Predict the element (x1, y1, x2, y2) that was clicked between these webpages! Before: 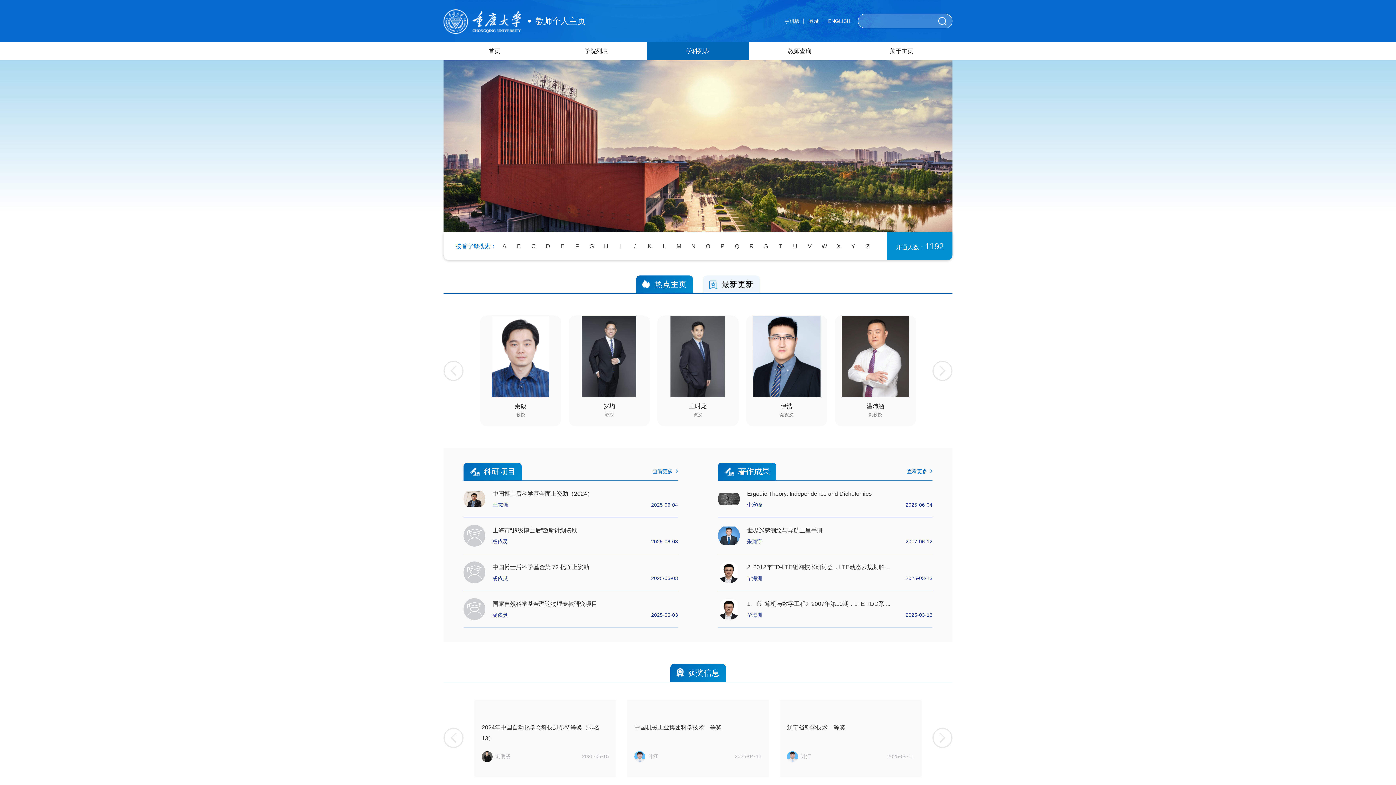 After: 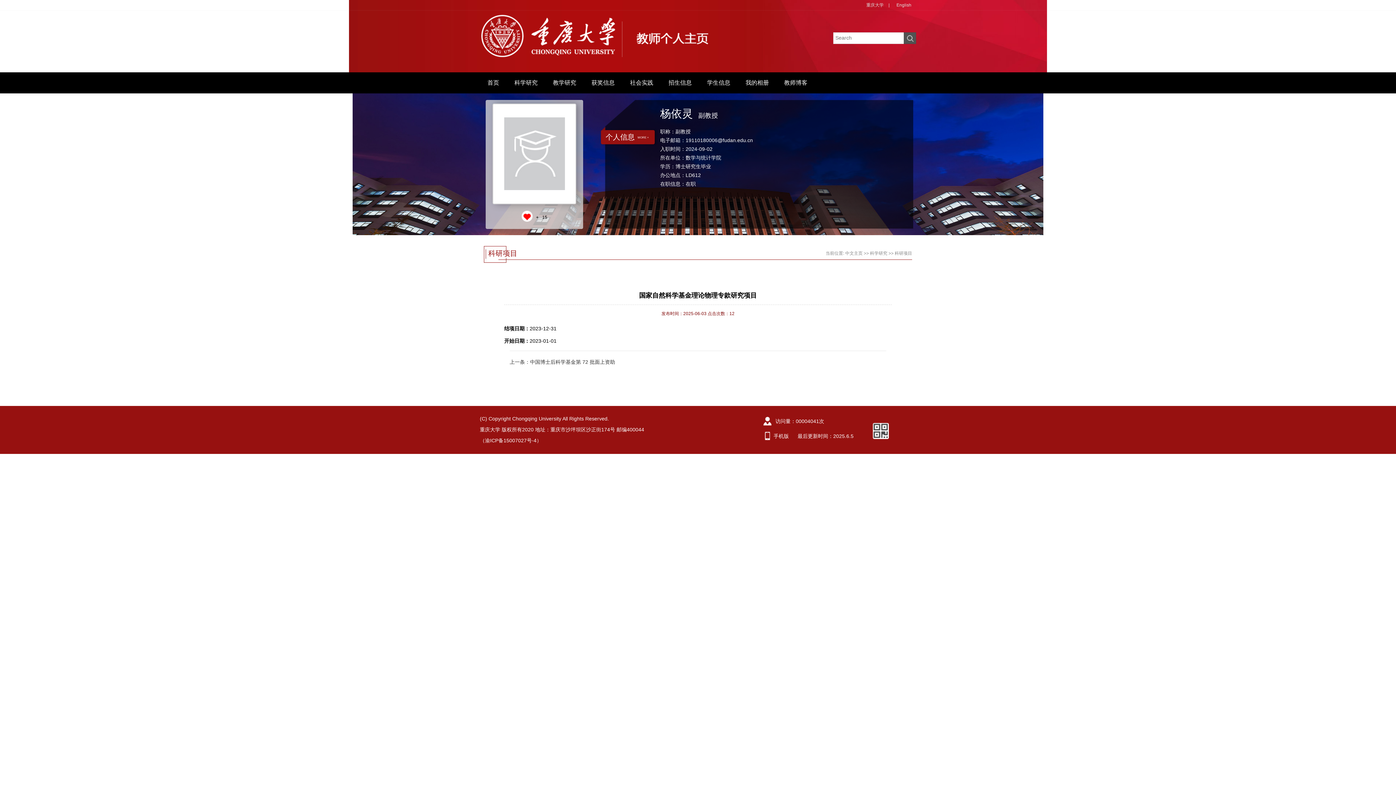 Action: bbox: (492, 601, 597, 607) label: 国家自然科学基金理论物理专款研究项目